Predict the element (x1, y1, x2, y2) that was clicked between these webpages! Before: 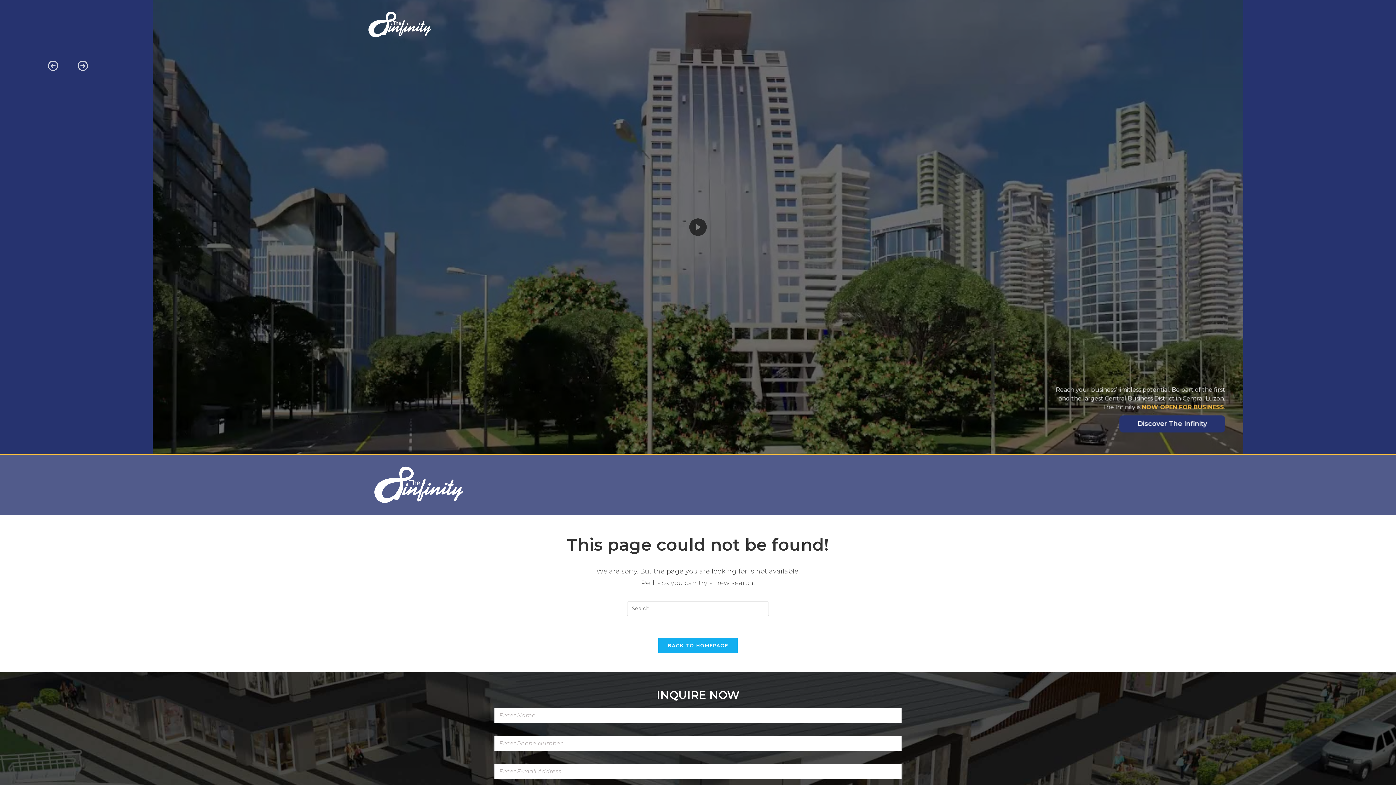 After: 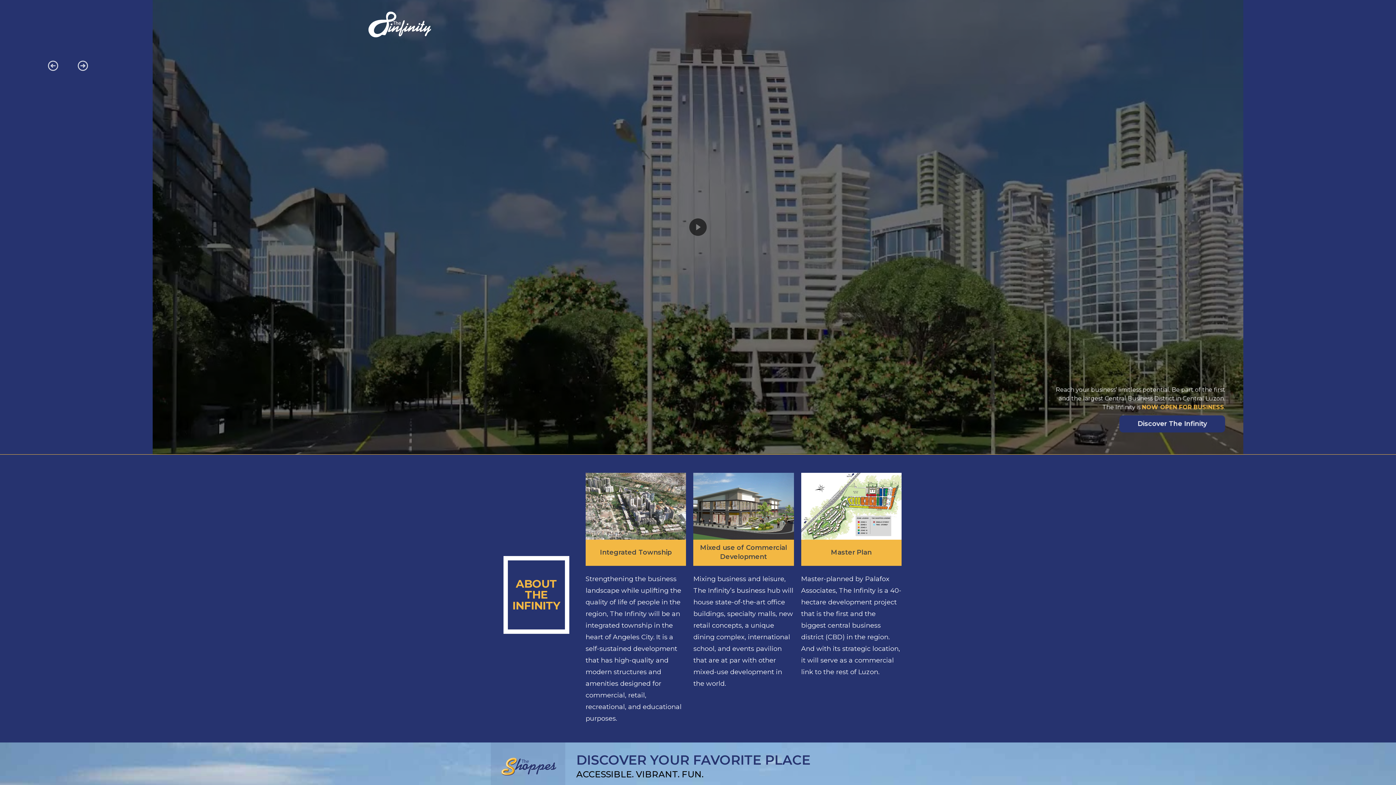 Action: bbox: (367, 10, 476, 38)